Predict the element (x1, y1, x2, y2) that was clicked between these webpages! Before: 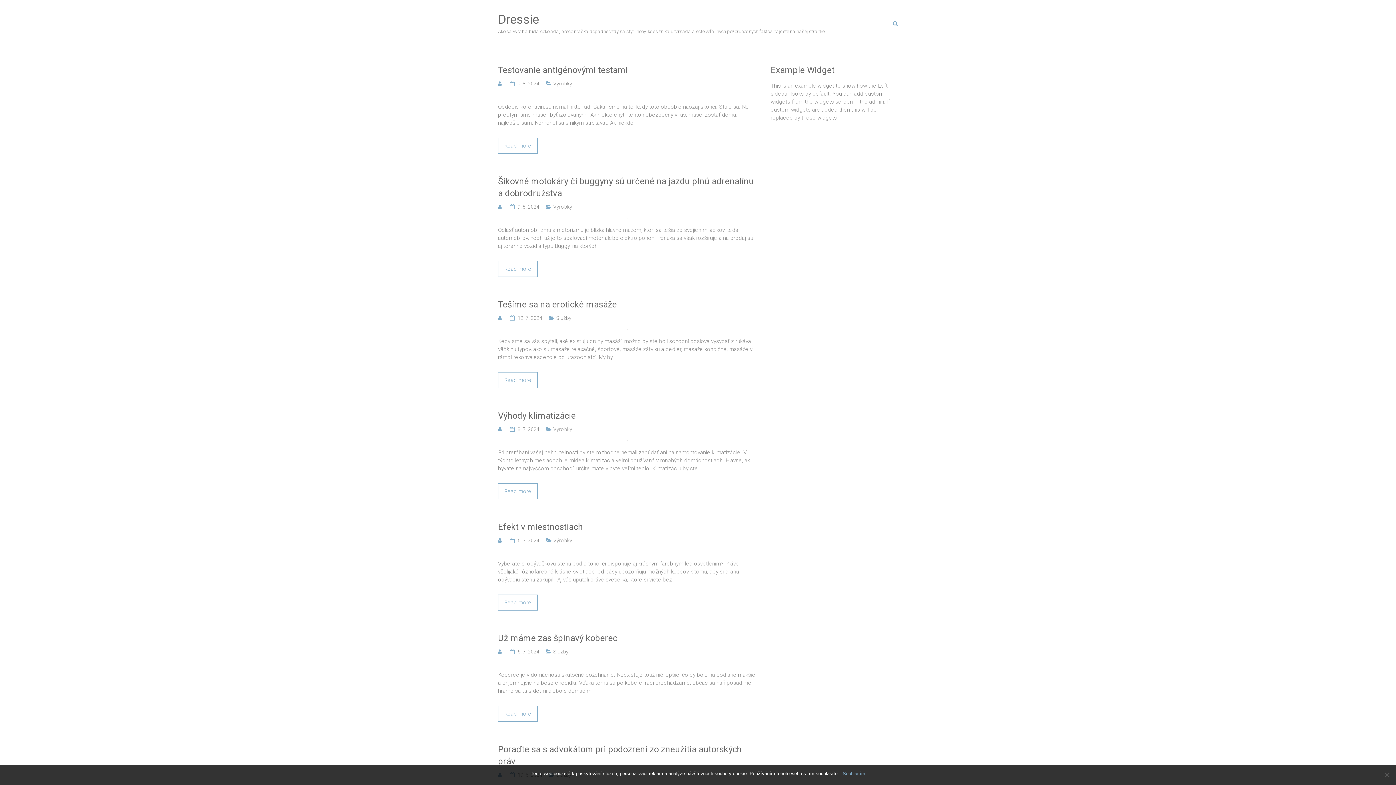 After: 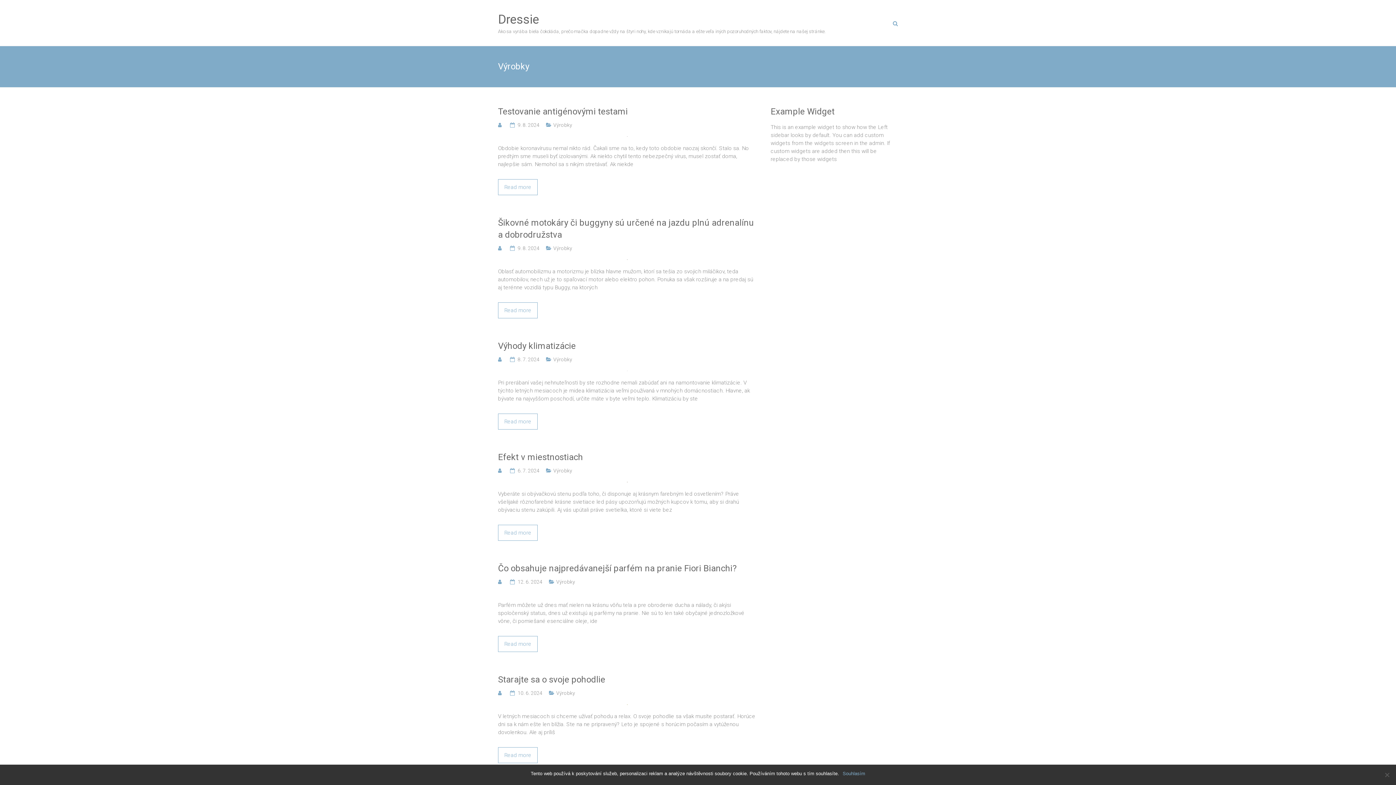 Action: label: Výrobky bbox: (553, 426, 572, 432)